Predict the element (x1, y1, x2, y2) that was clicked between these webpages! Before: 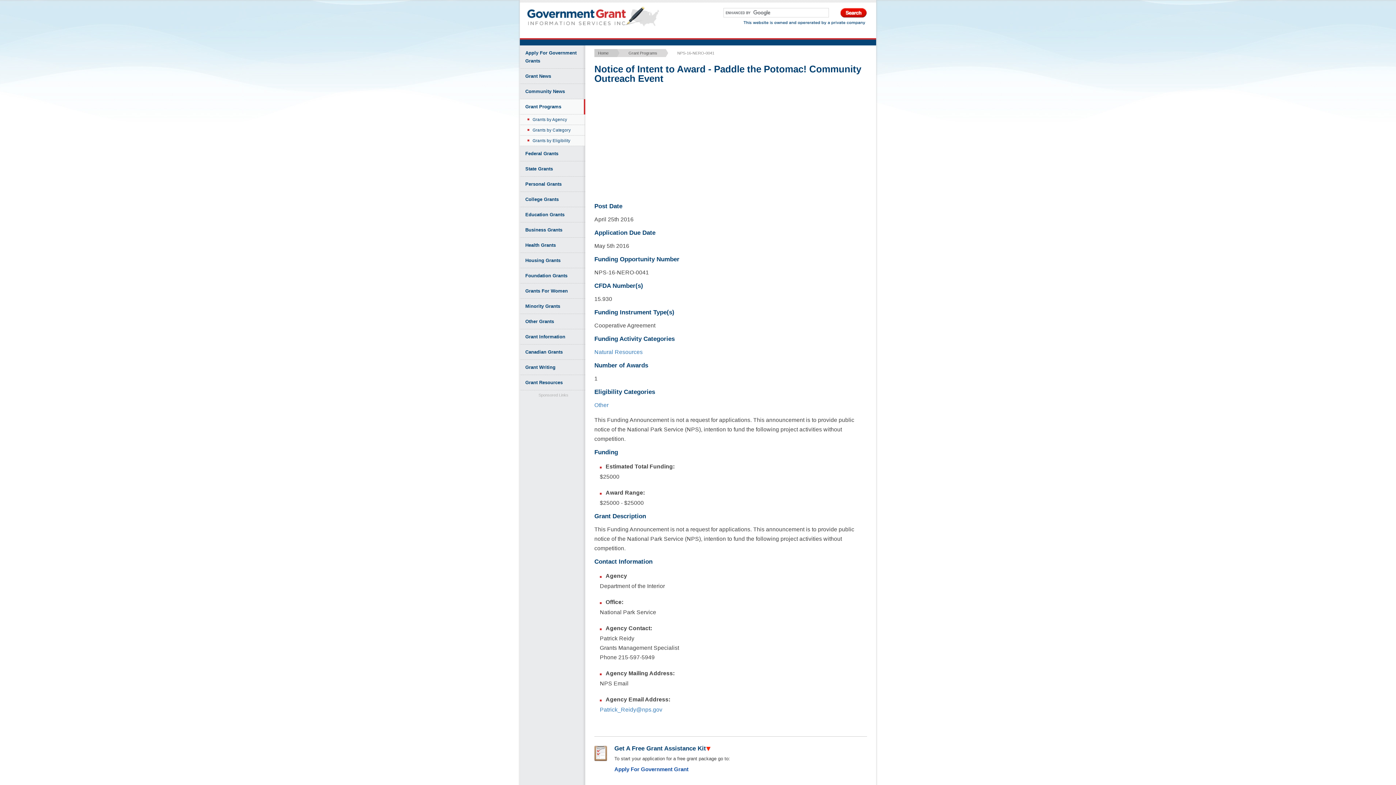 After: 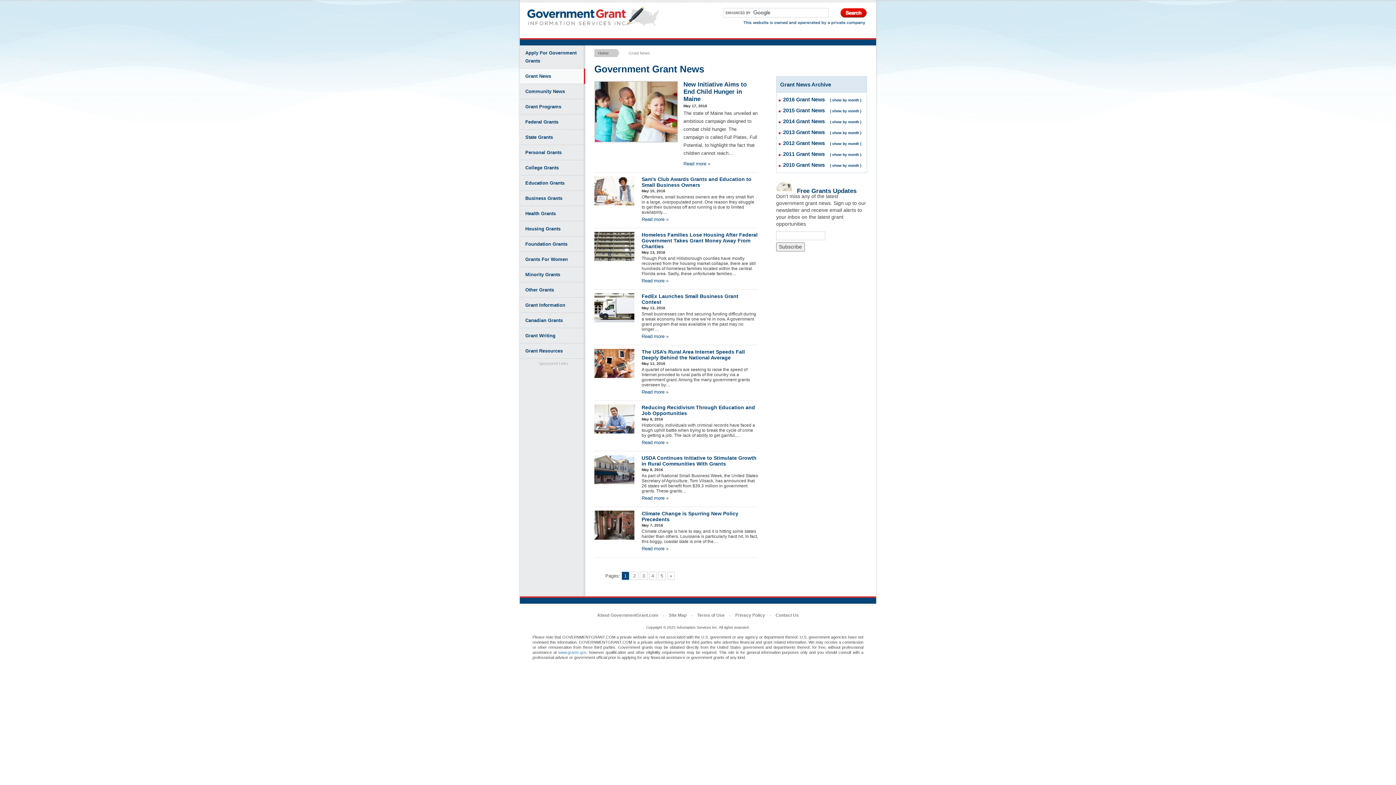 Action: bbox: (520, 68, 585, 84) label: Grant News